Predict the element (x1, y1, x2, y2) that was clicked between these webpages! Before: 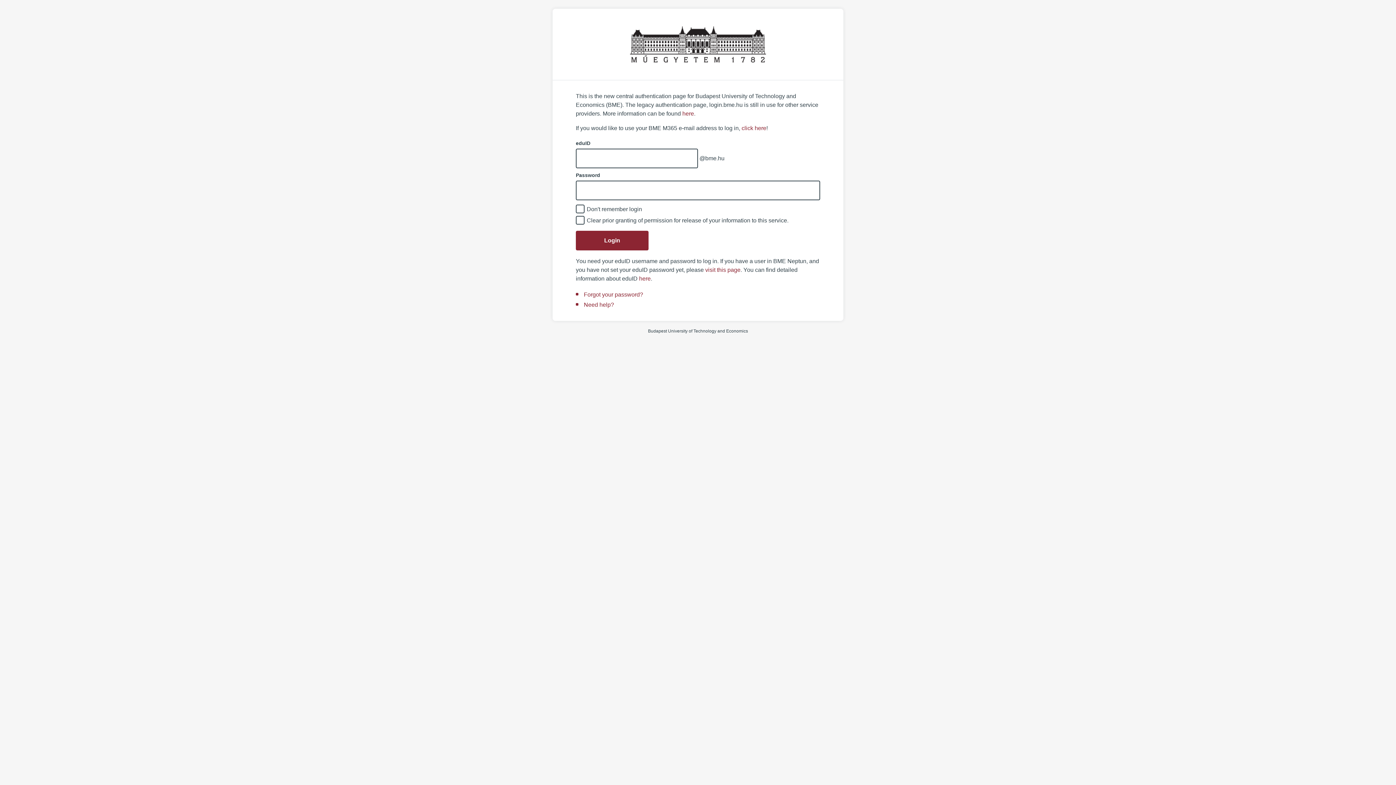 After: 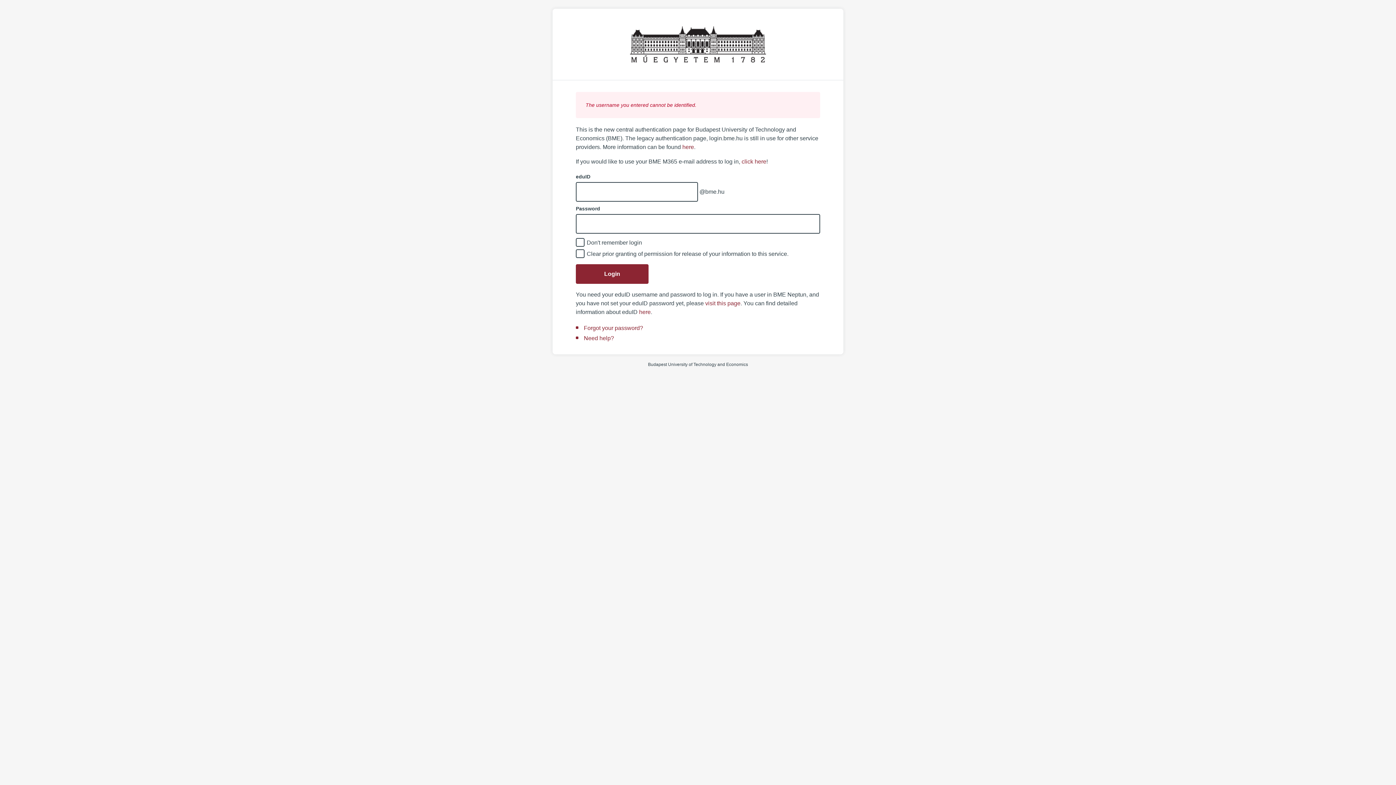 Action: label: Login bbox: (576, 230, 648, 250)